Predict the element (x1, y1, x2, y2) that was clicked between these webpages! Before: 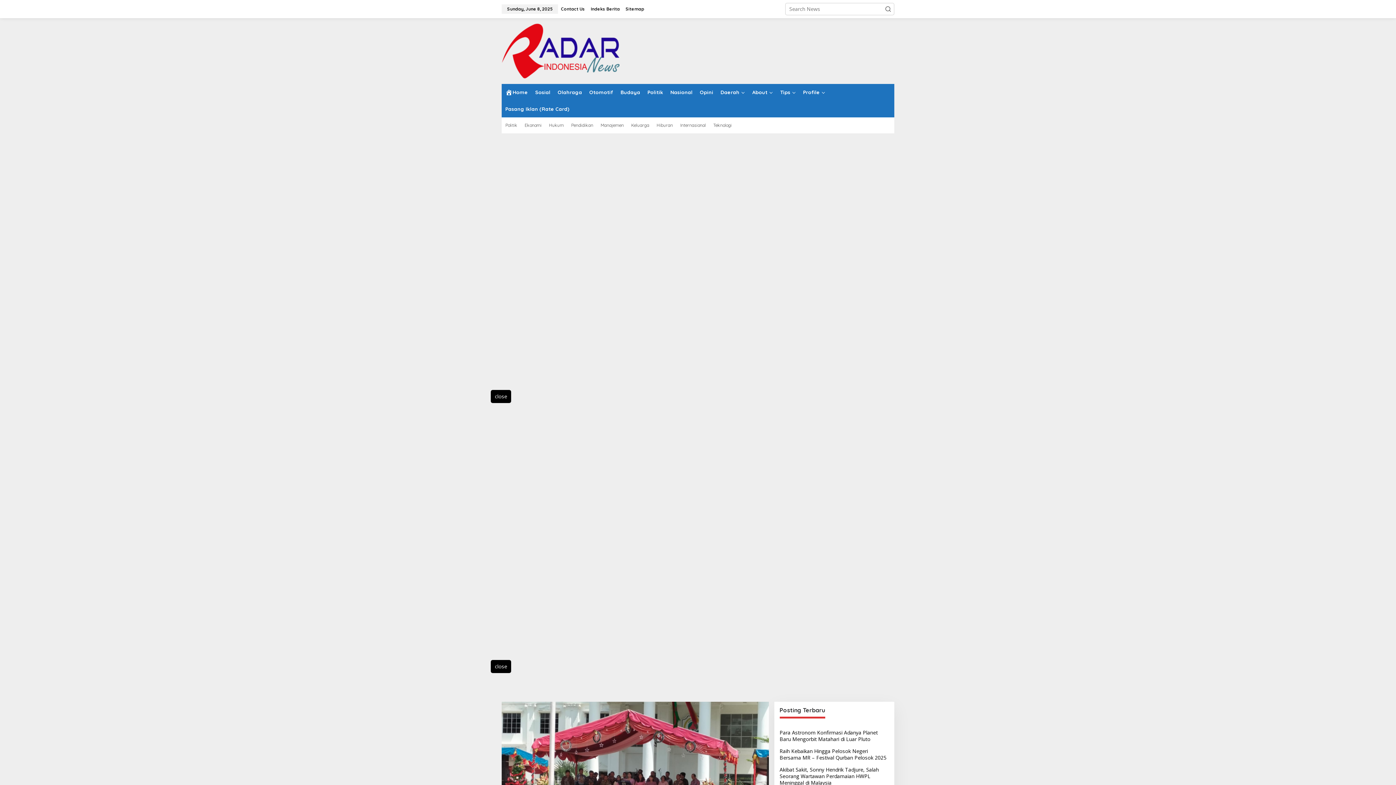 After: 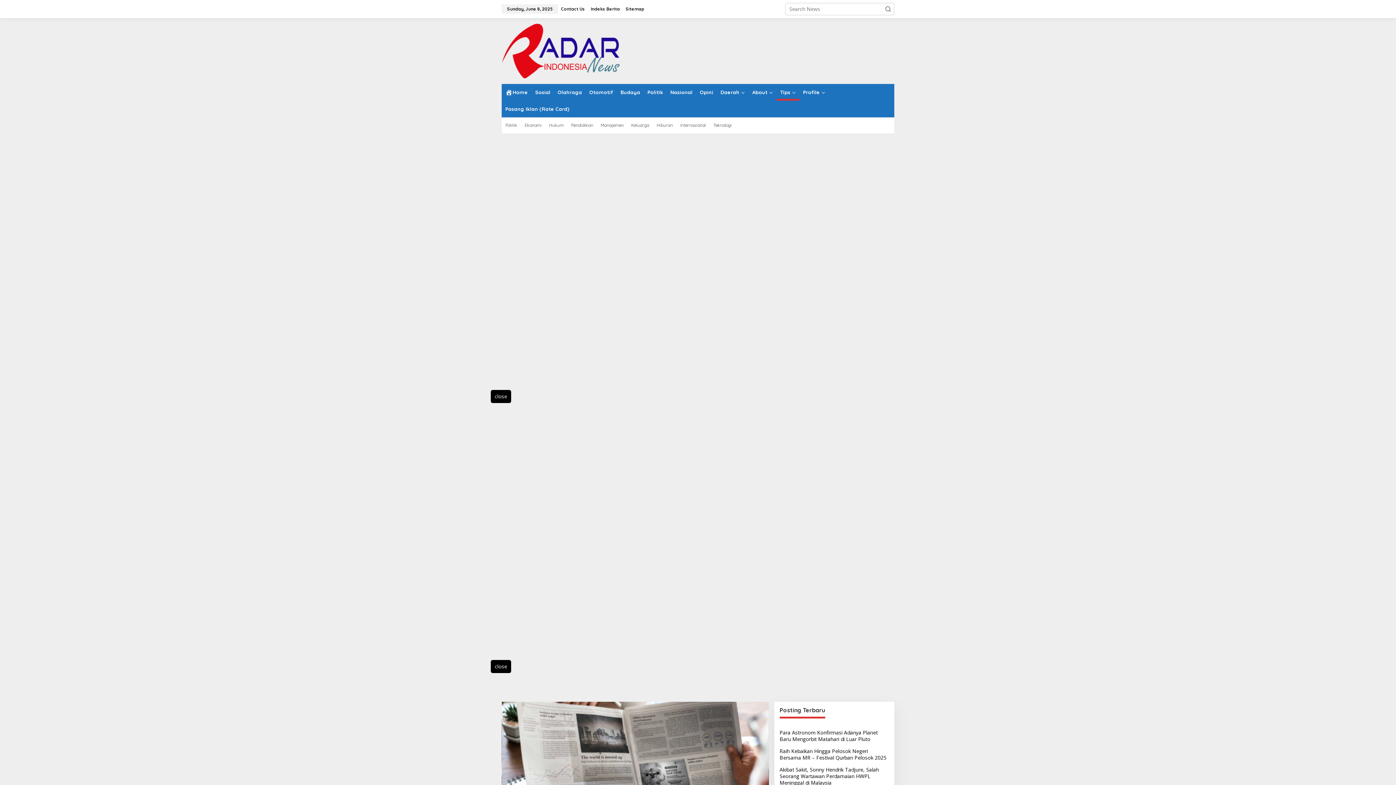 Action: bbox: (776, 84, 799, 100) label: Tips